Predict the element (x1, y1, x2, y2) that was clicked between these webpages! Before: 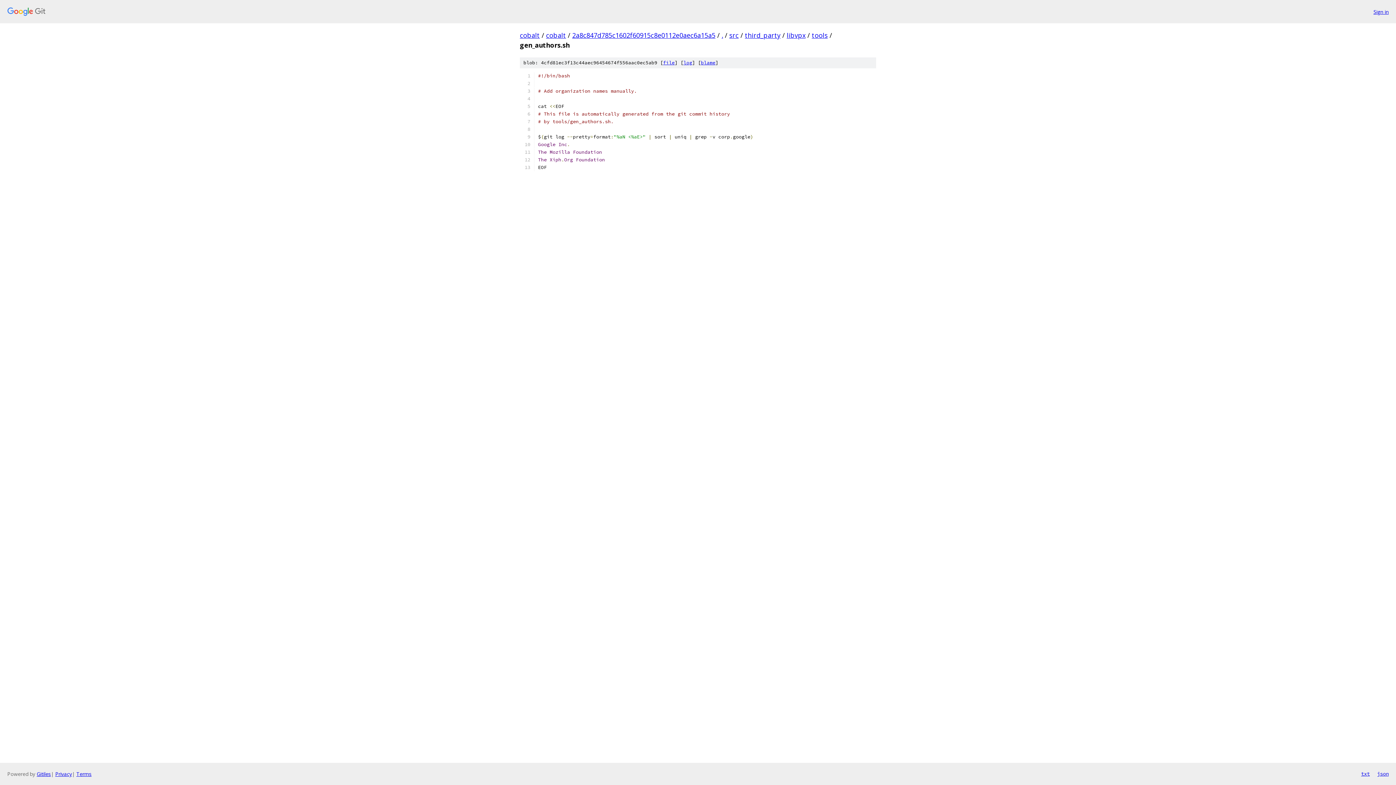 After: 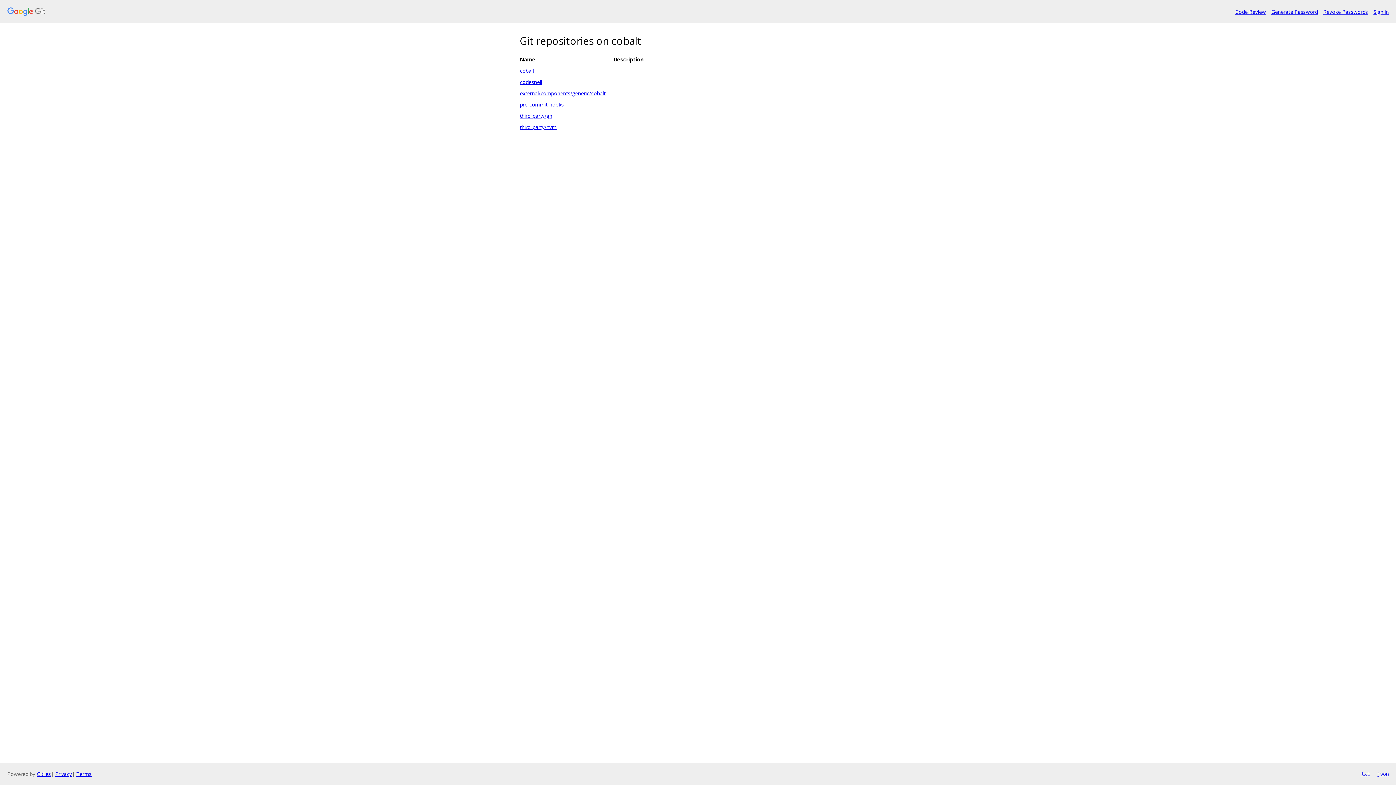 Action: bbox: (520, 30, 540, 39) label: cobalt